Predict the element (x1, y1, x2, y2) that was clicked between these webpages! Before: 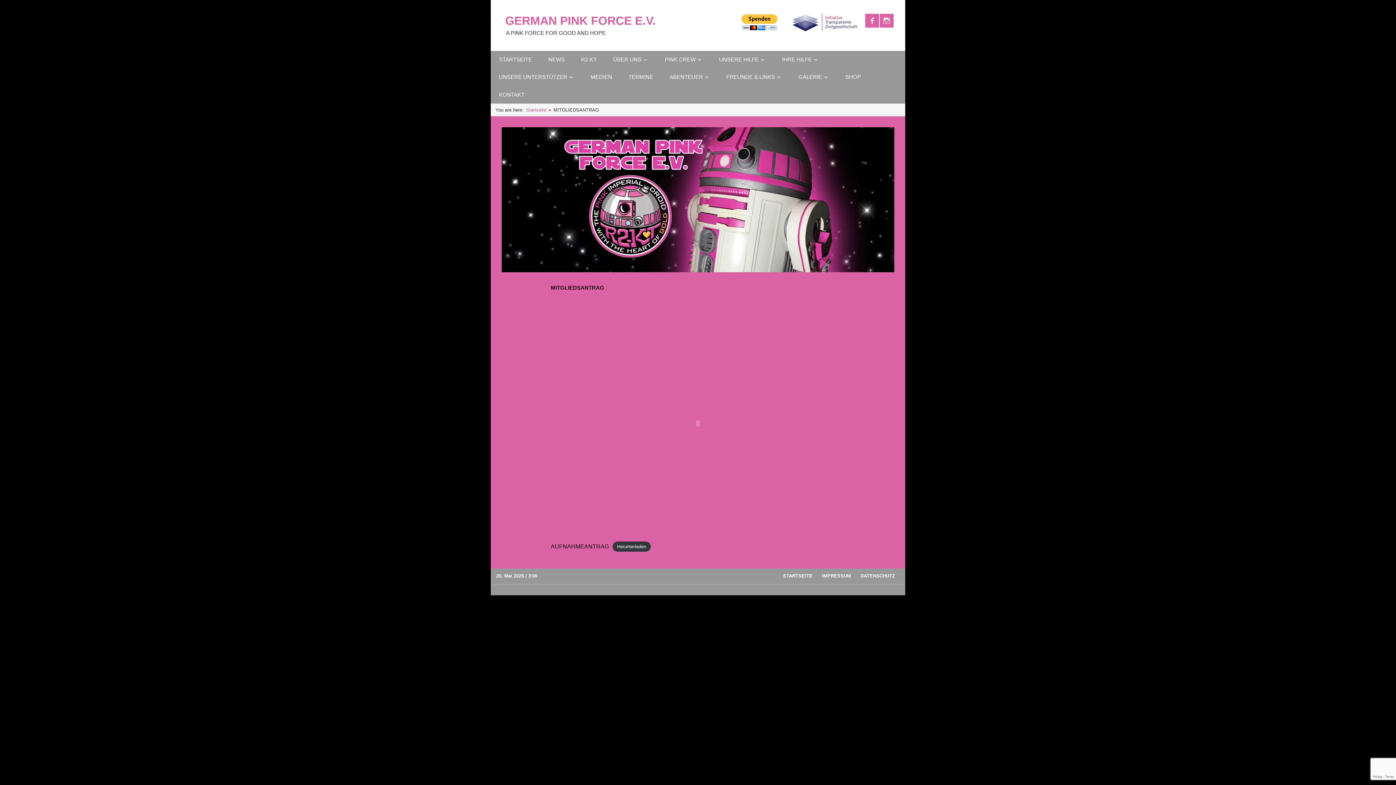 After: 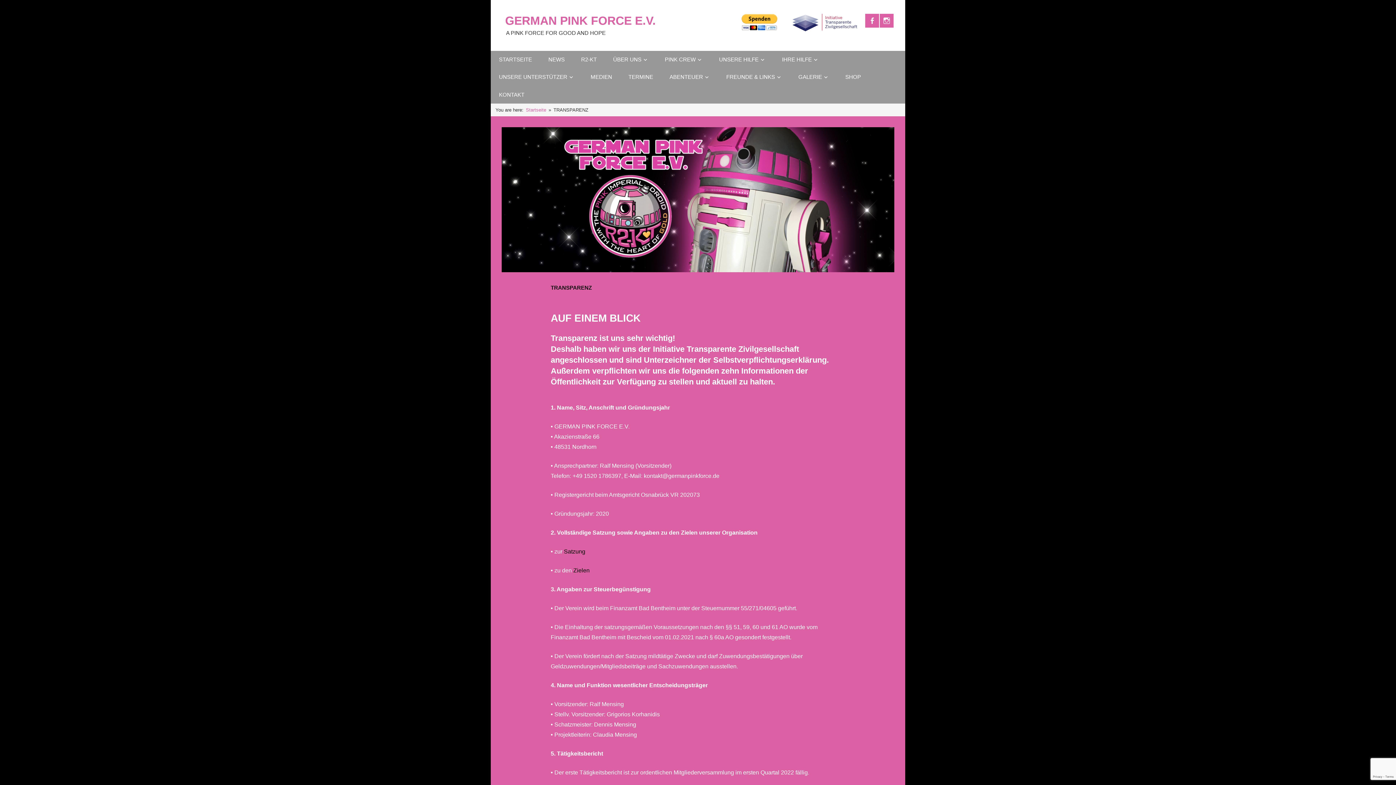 Action: bbox: (792, 26, 857, 32)